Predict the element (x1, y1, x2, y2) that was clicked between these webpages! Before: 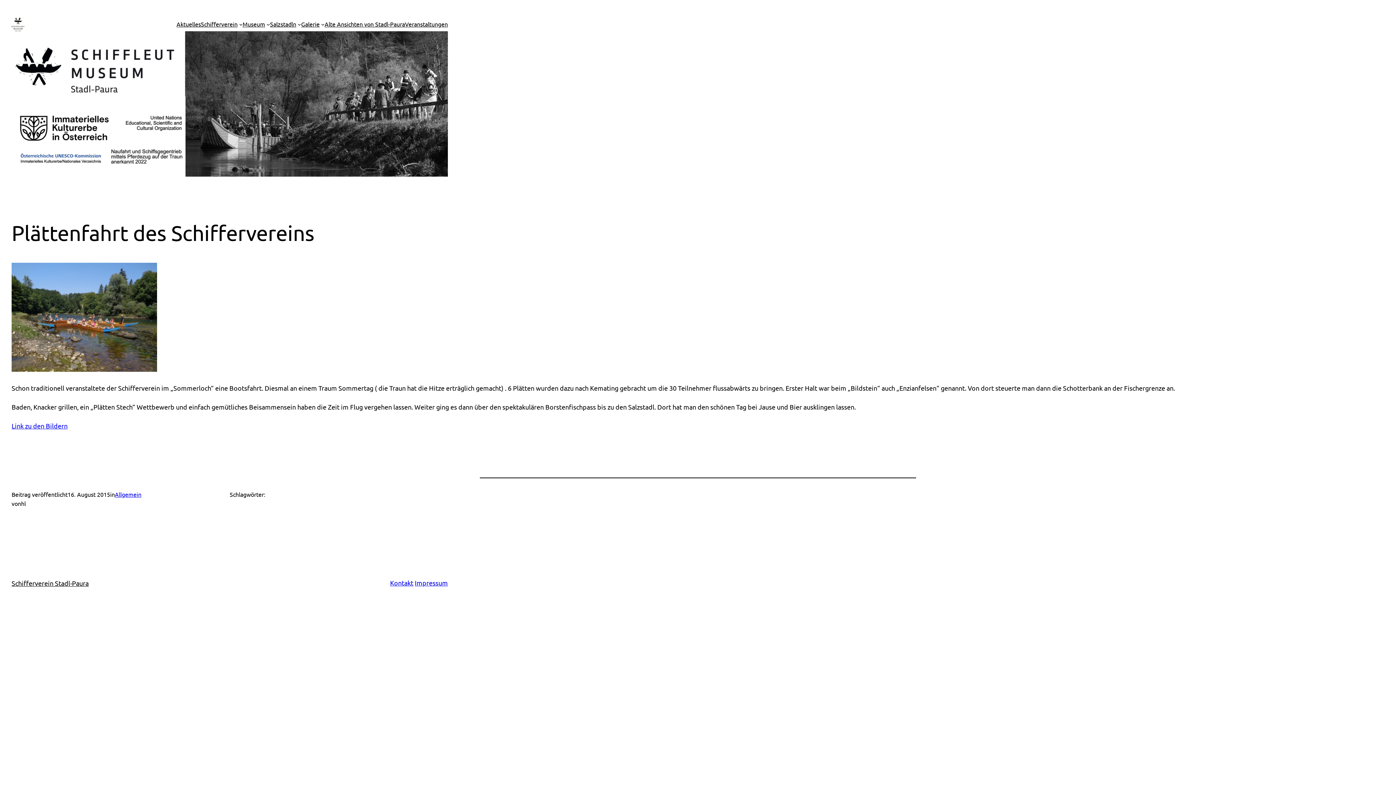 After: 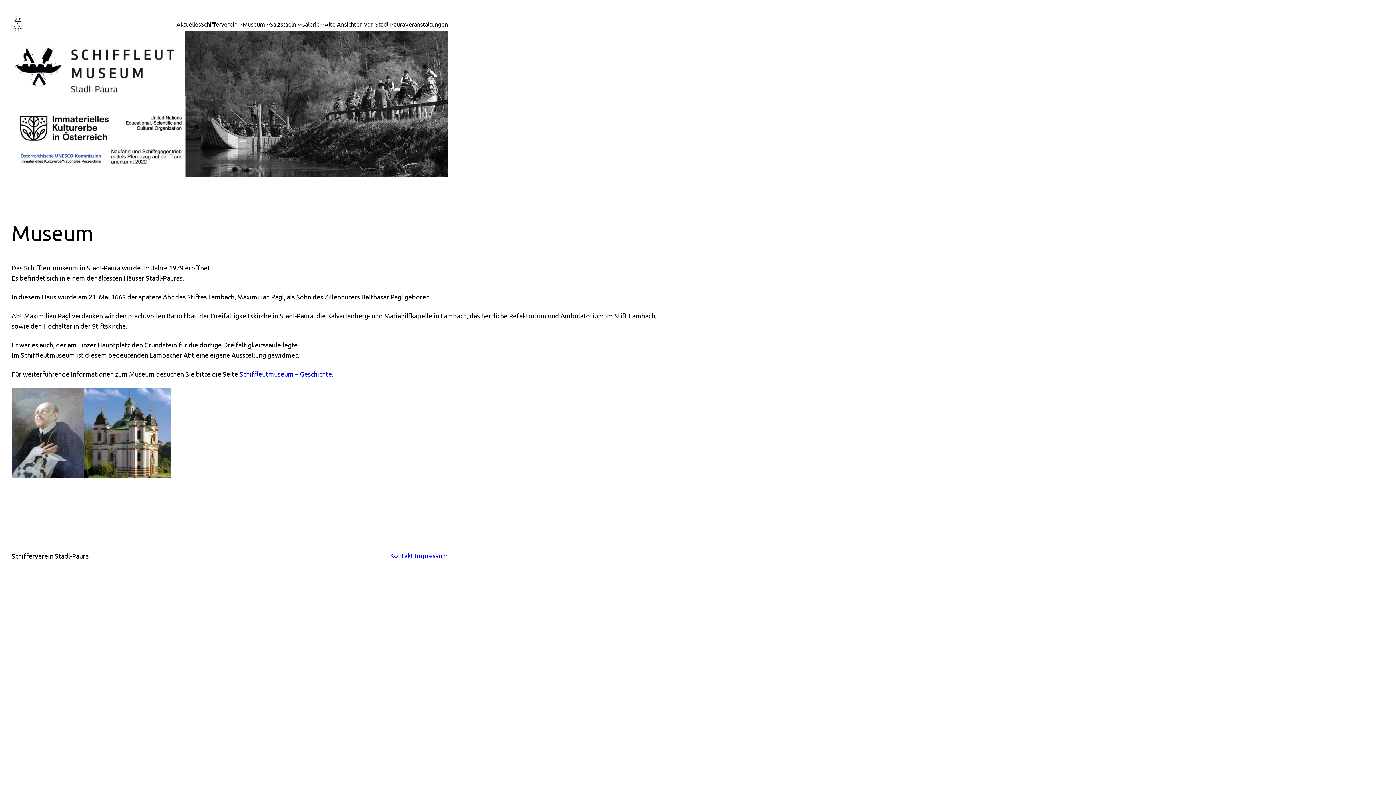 Action: label: Museum bbox: (242, 19, 265, 28)